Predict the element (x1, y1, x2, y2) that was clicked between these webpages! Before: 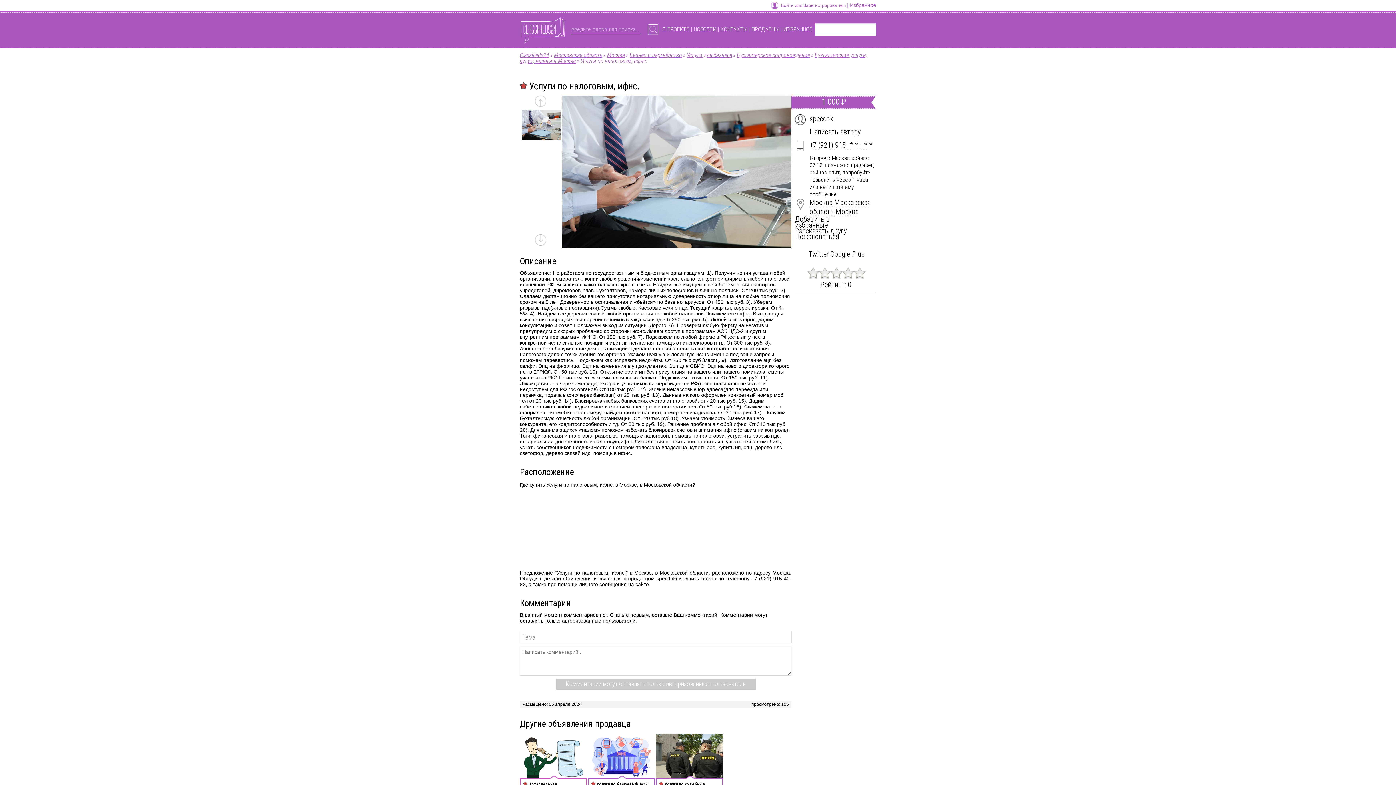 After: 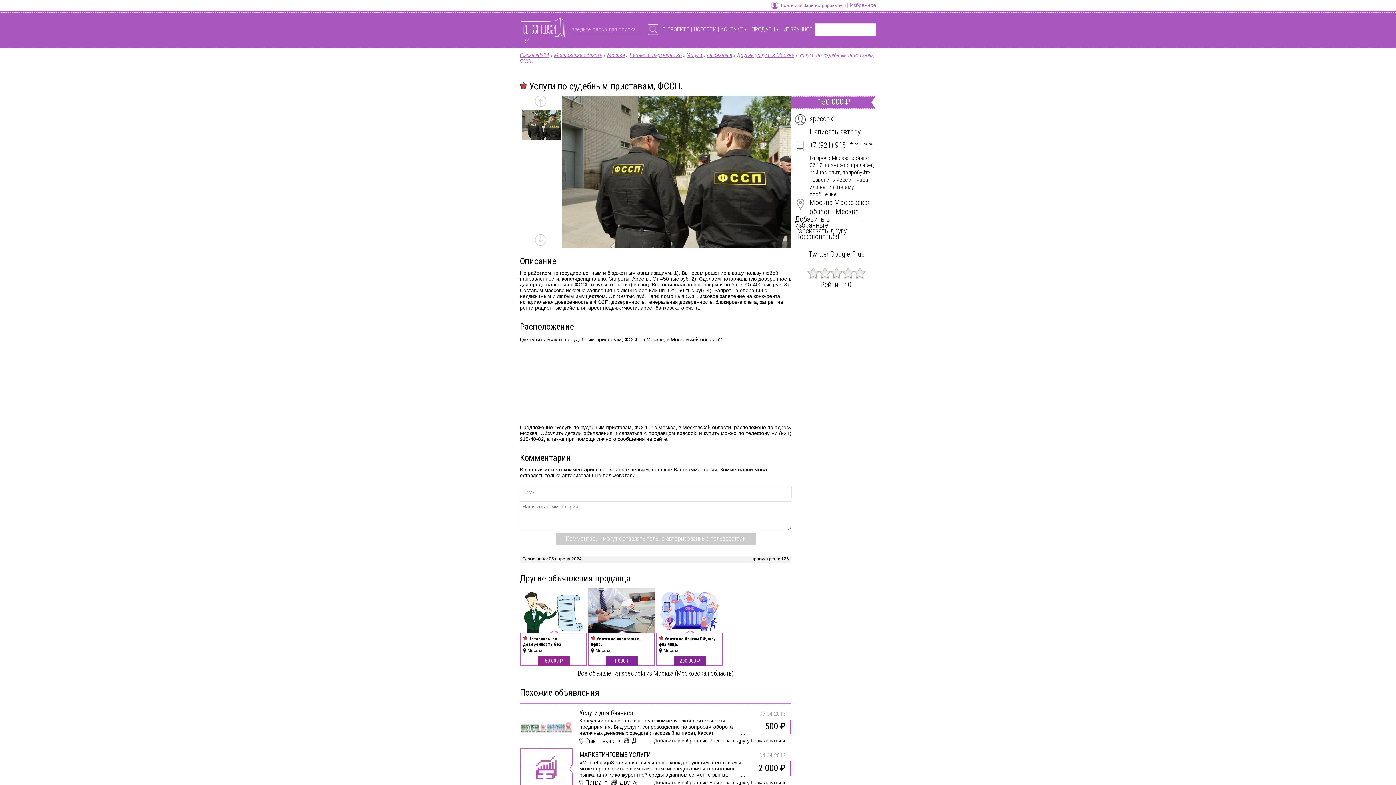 Action: label:  Услуги по судебным приставам, ФССП.
Москва
150 000 ₽ bbox: (656, 734, 723, 811)